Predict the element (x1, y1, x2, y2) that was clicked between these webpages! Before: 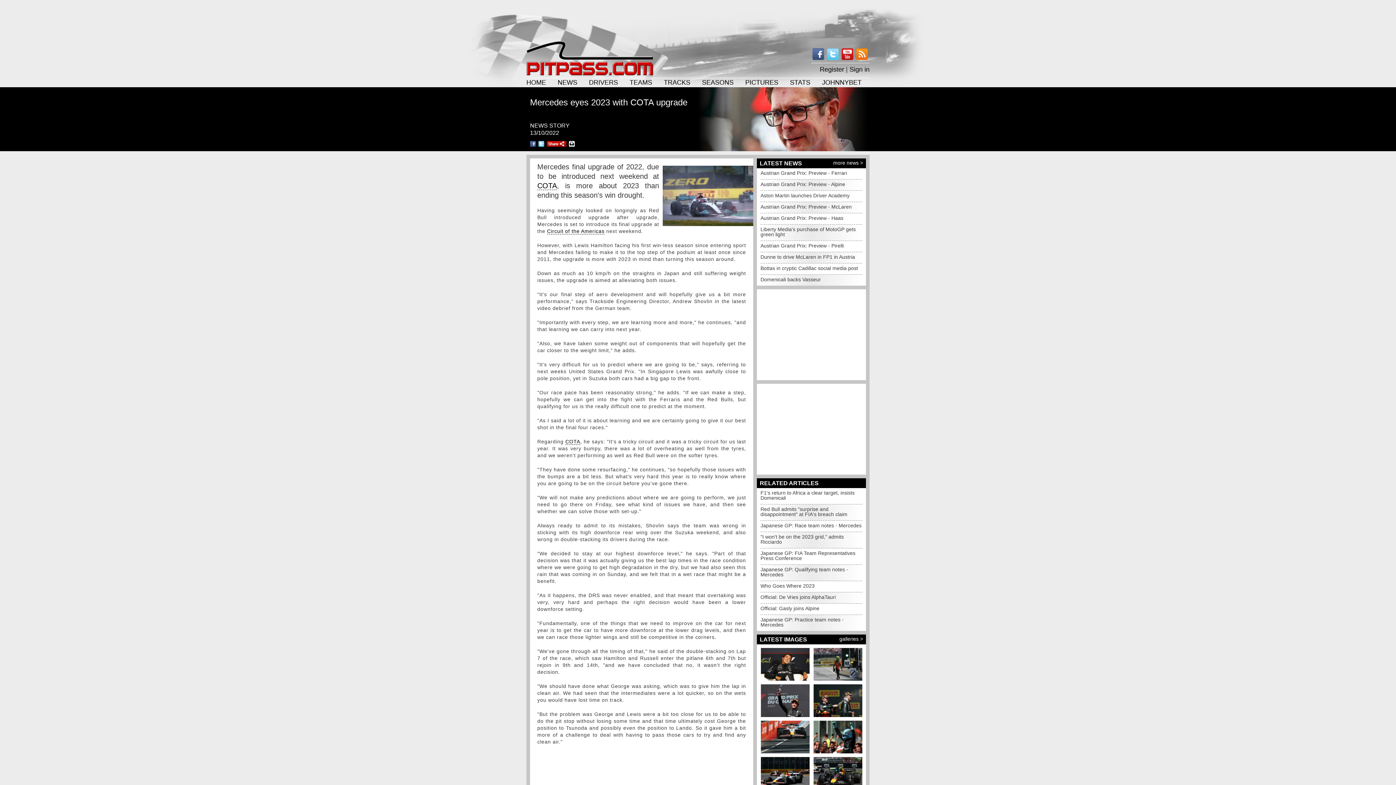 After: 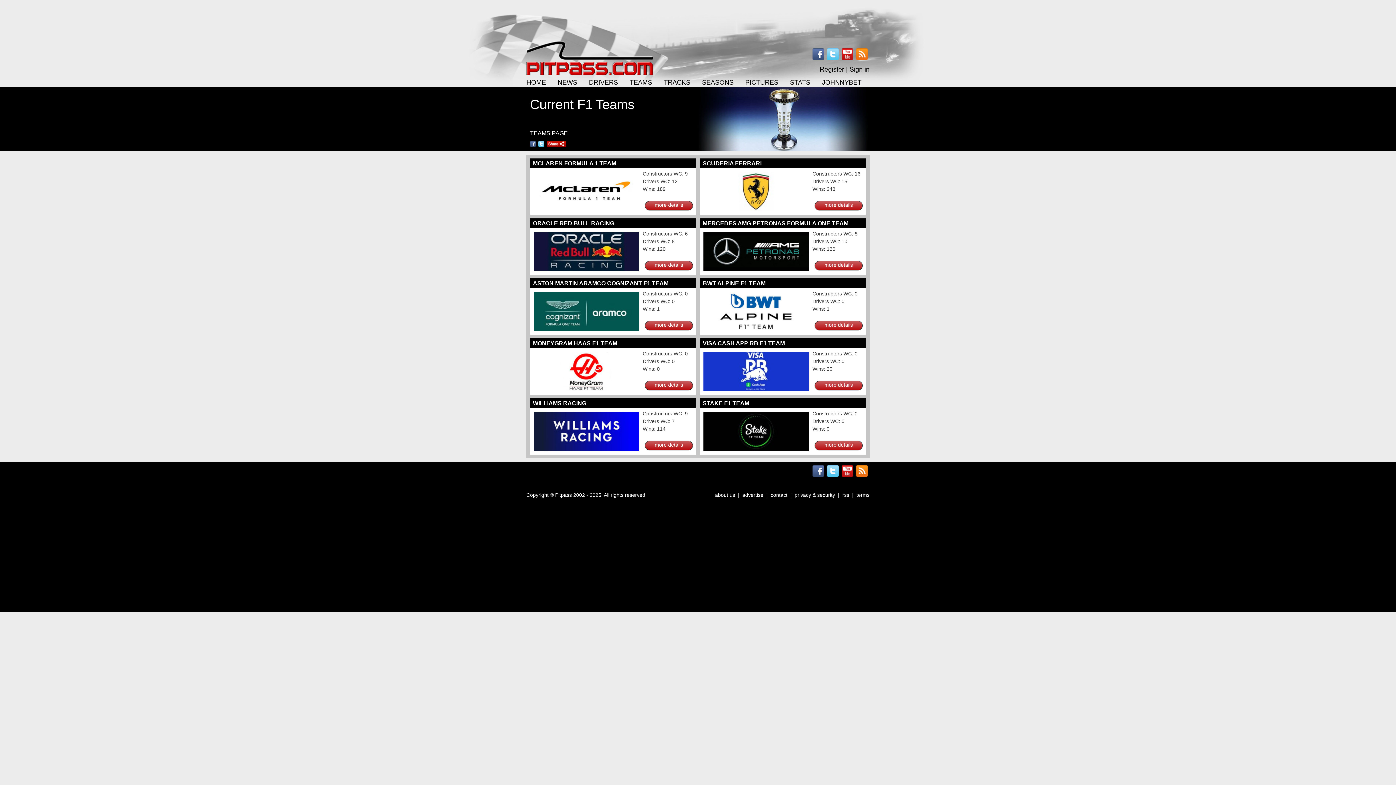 Action: label: TEAMS bbox: (629, 78, 652, 86)